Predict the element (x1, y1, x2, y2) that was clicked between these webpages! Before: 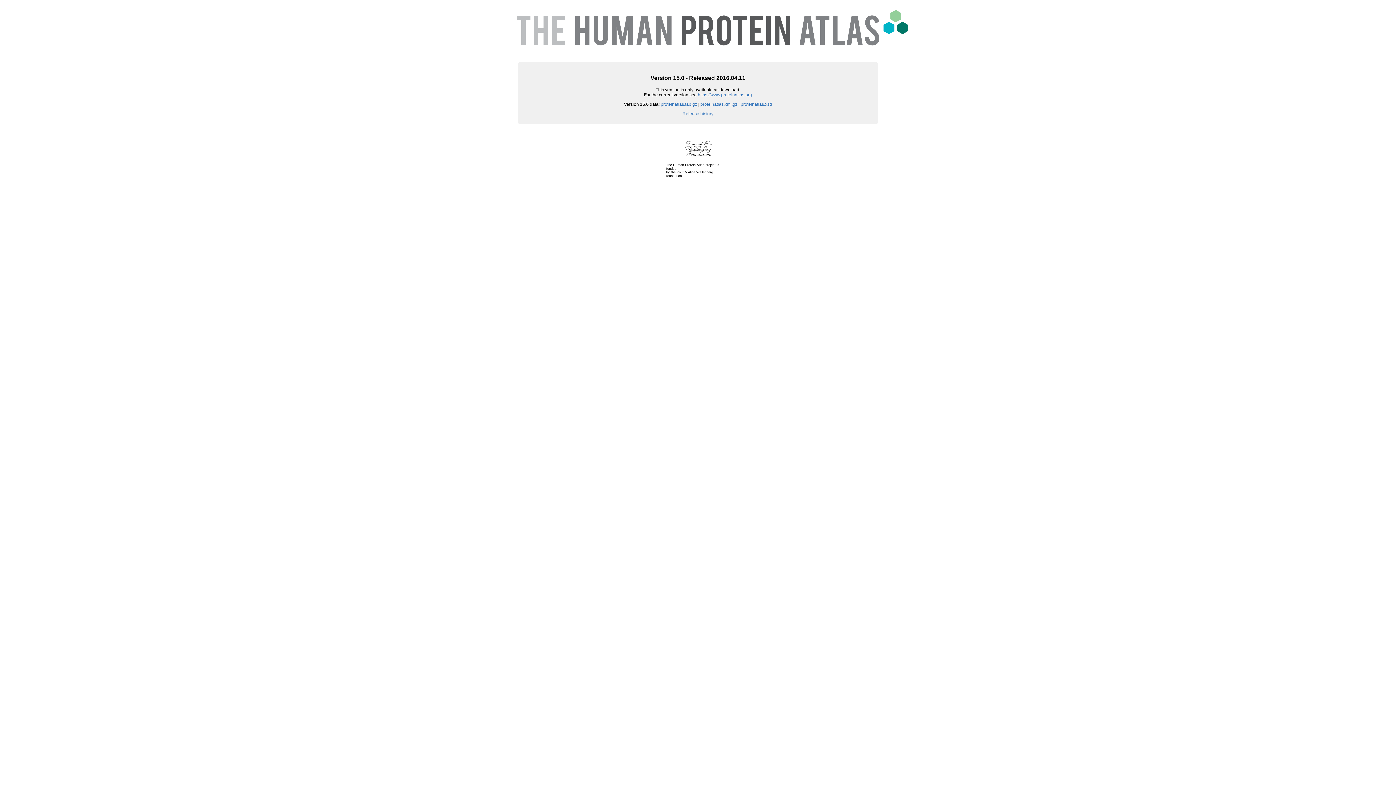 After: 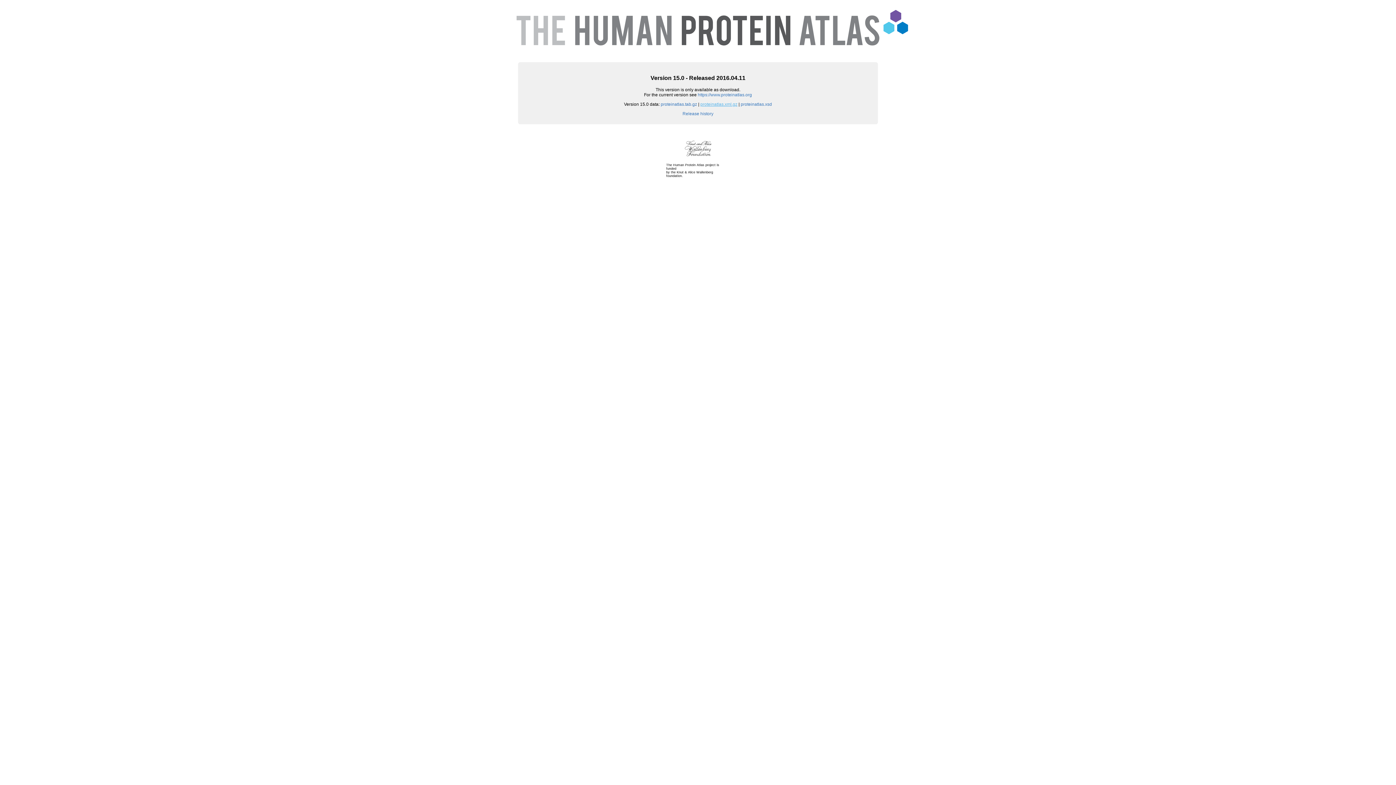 Action: bbox: (700, 101, 737, 107) label: proteinatlas.xml.gz